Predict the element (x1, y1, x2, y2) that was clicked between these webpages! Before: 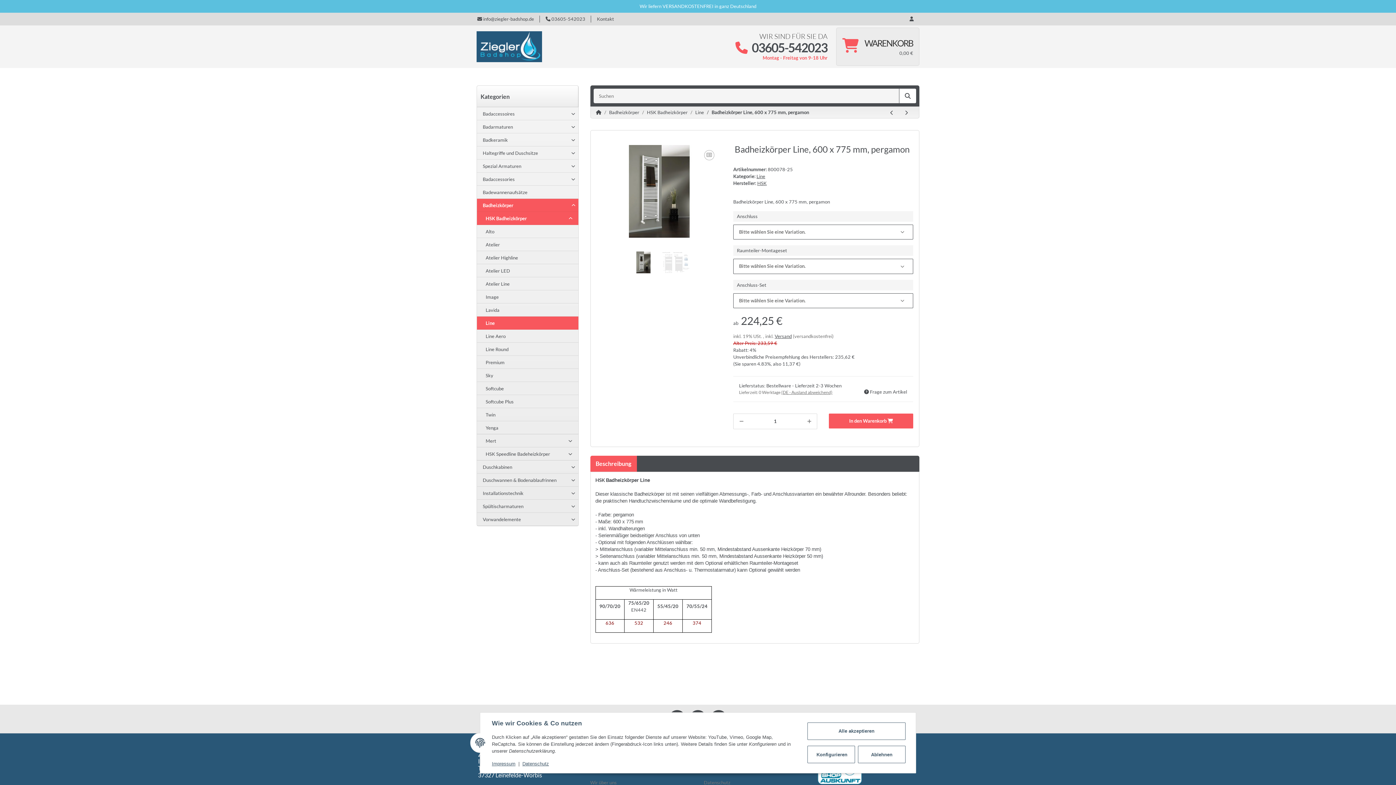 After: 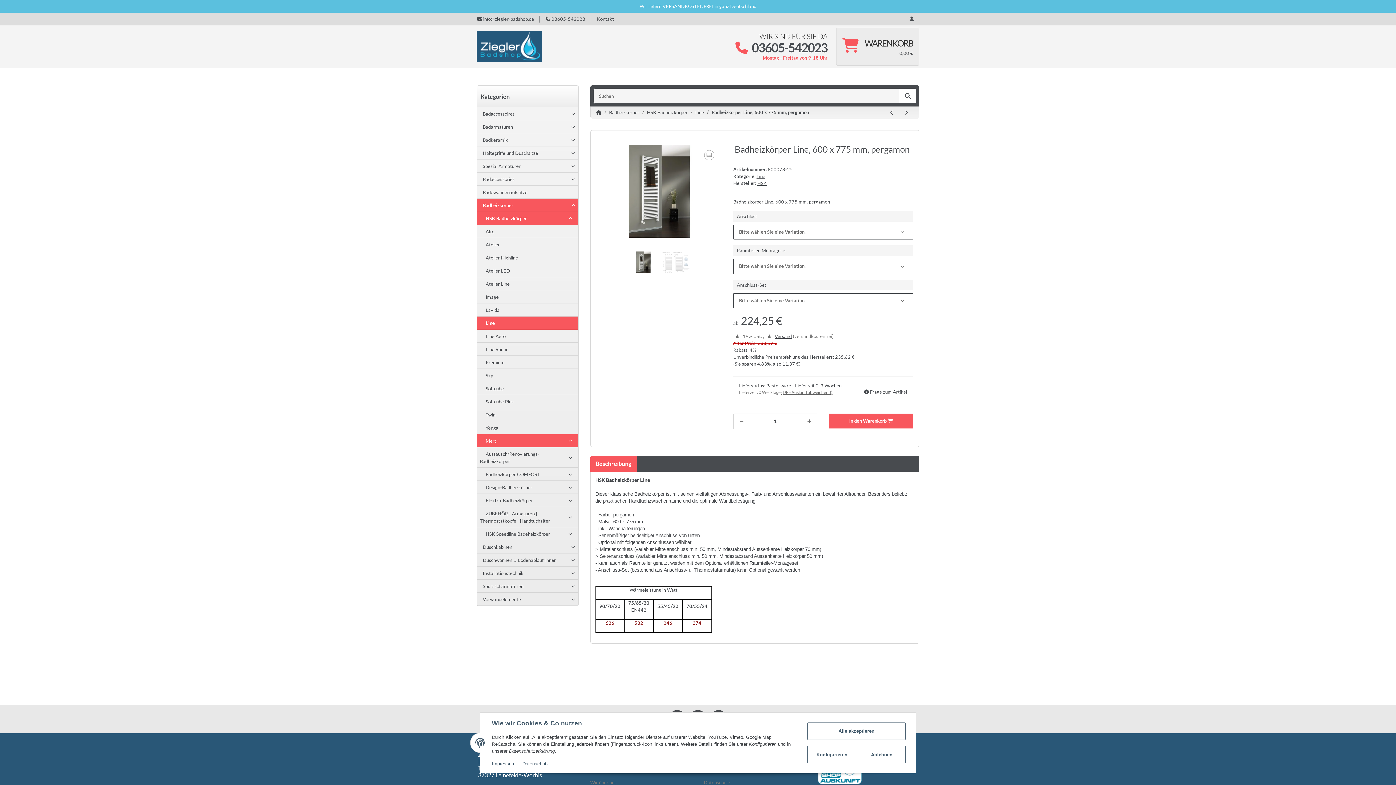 Action: label: Mert bbox: (477, 434, 578, 447)